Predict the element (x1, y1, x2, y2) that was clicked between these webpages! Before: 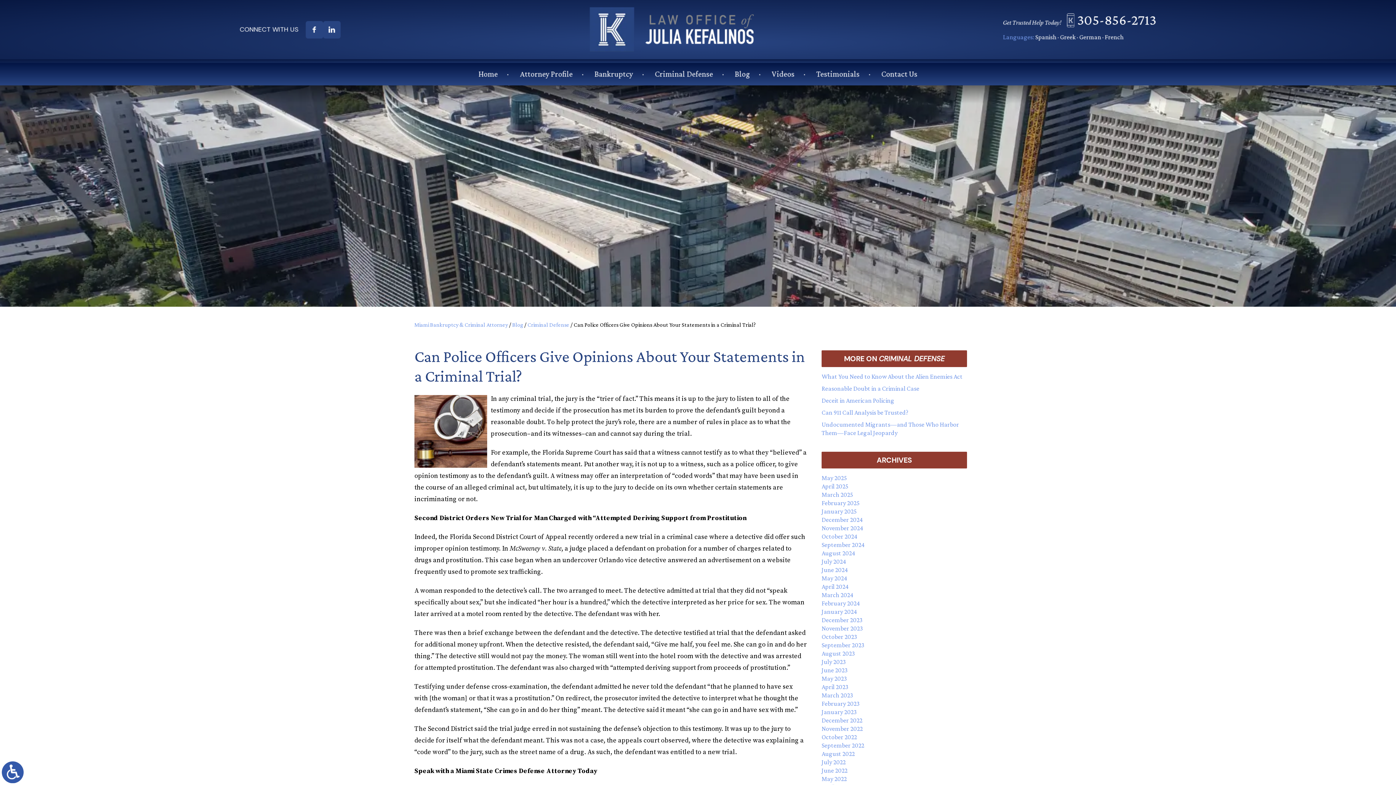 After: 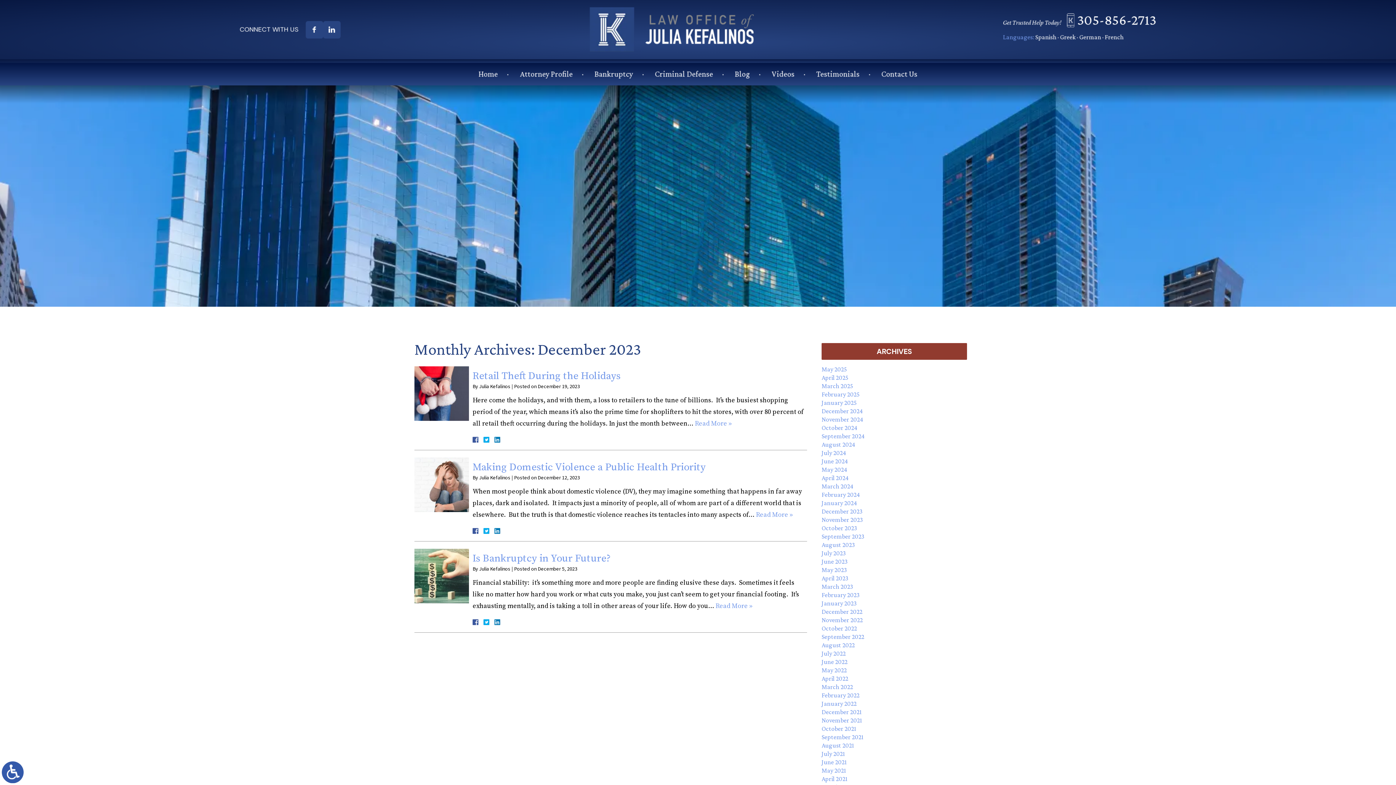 Action: label: December 2023 bbox: (821, 616, 862, 624)